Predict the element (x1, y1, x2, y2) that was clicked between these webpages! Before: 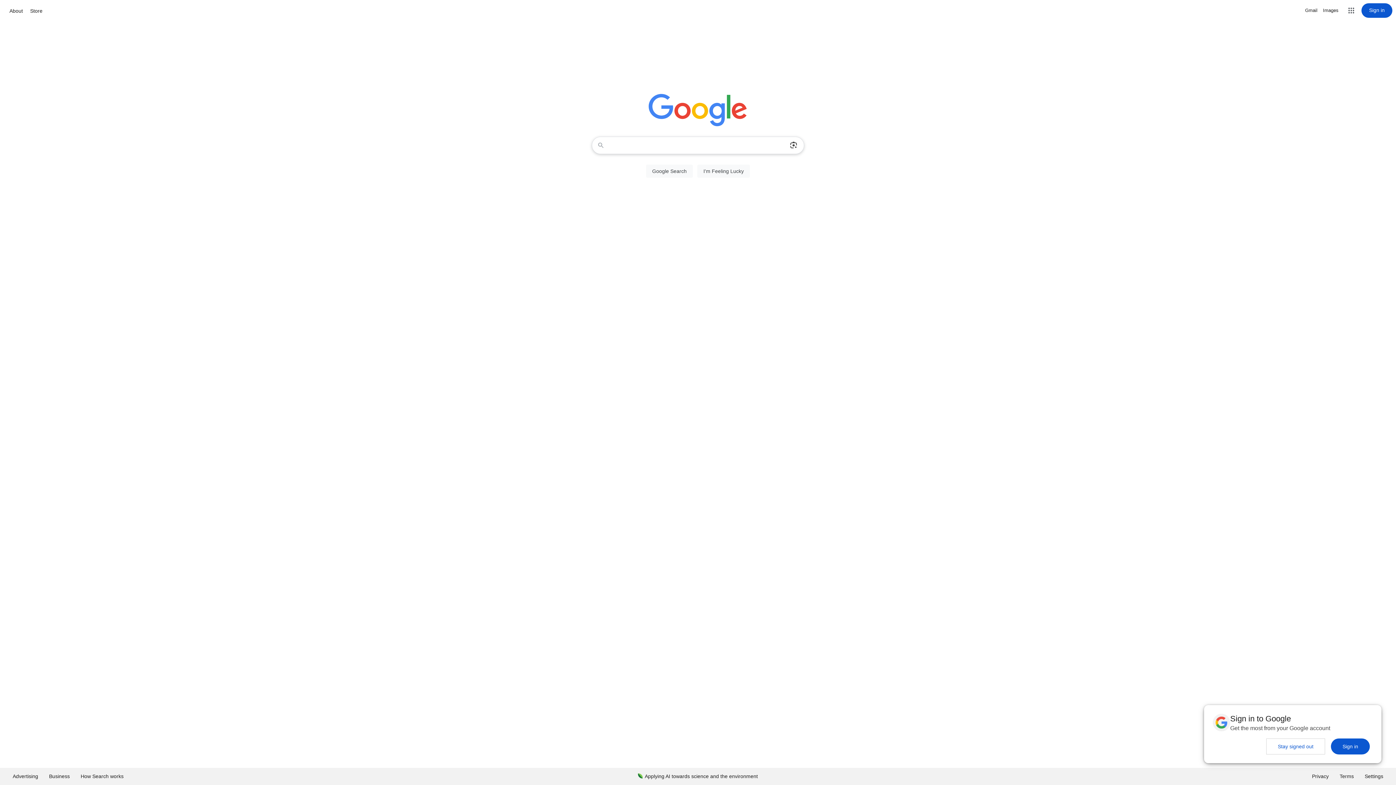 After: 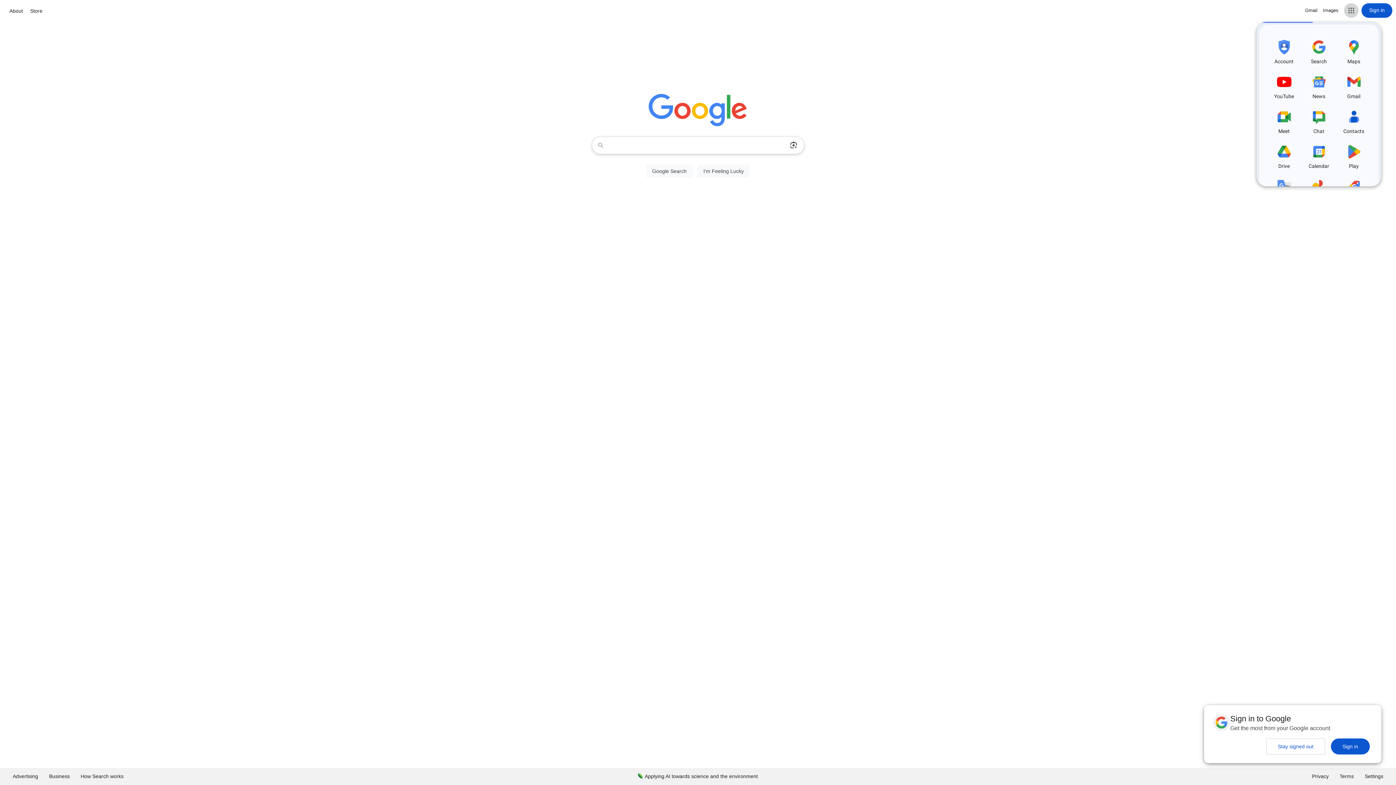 Action: bbox: (1344, 3, 1358, 17) label: Google apps